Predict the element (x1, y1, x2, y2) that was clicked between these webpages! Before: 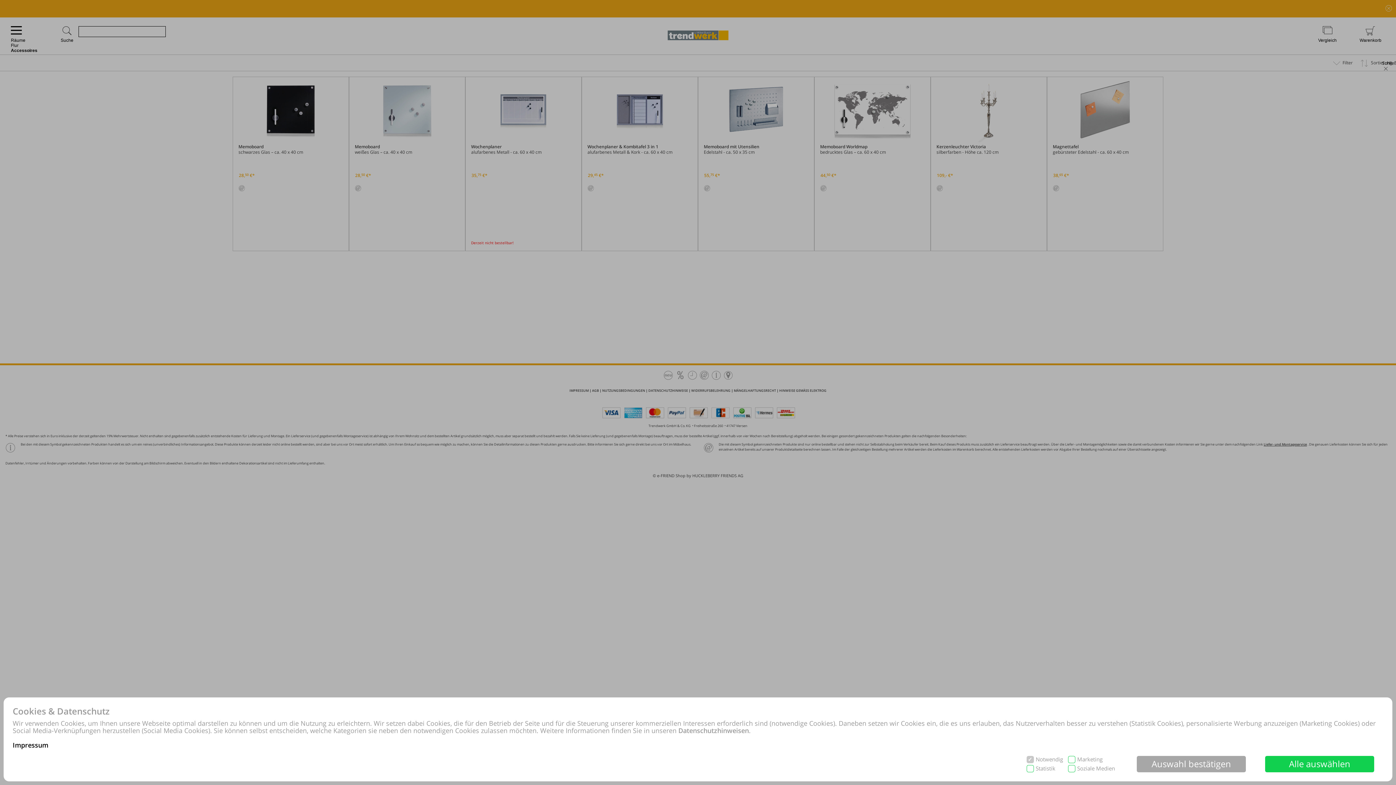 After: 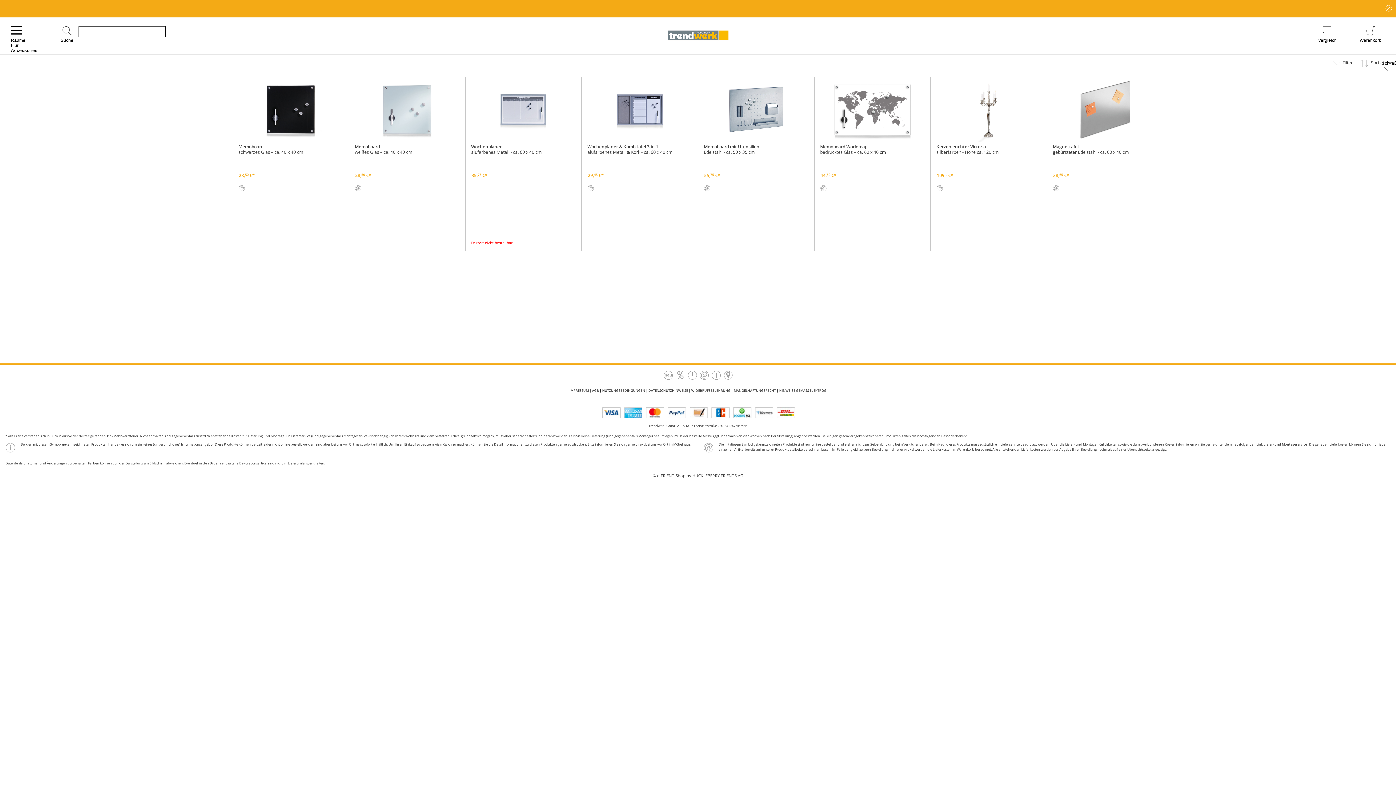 Action: label: Auswahl bestätigen bbox: (1137, 756, 1246, 772)